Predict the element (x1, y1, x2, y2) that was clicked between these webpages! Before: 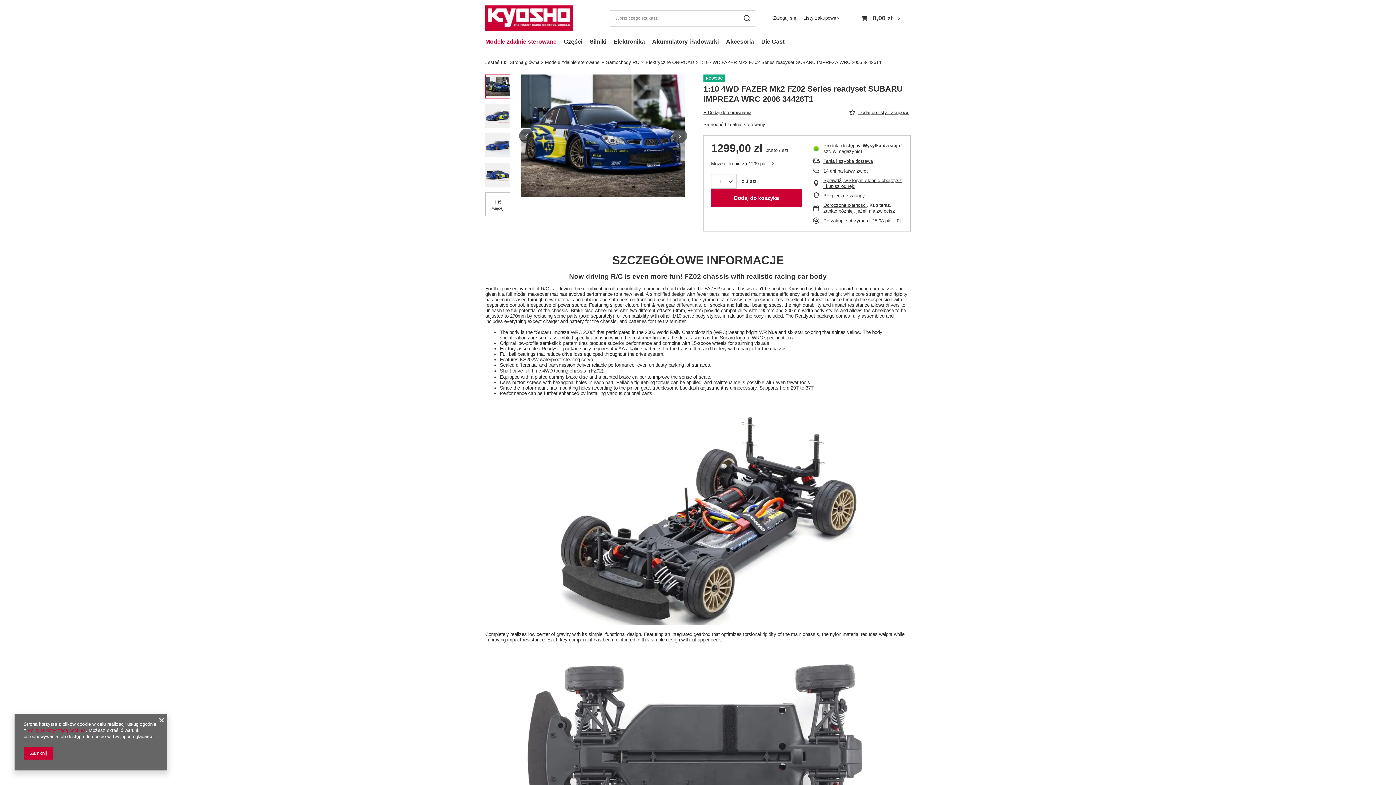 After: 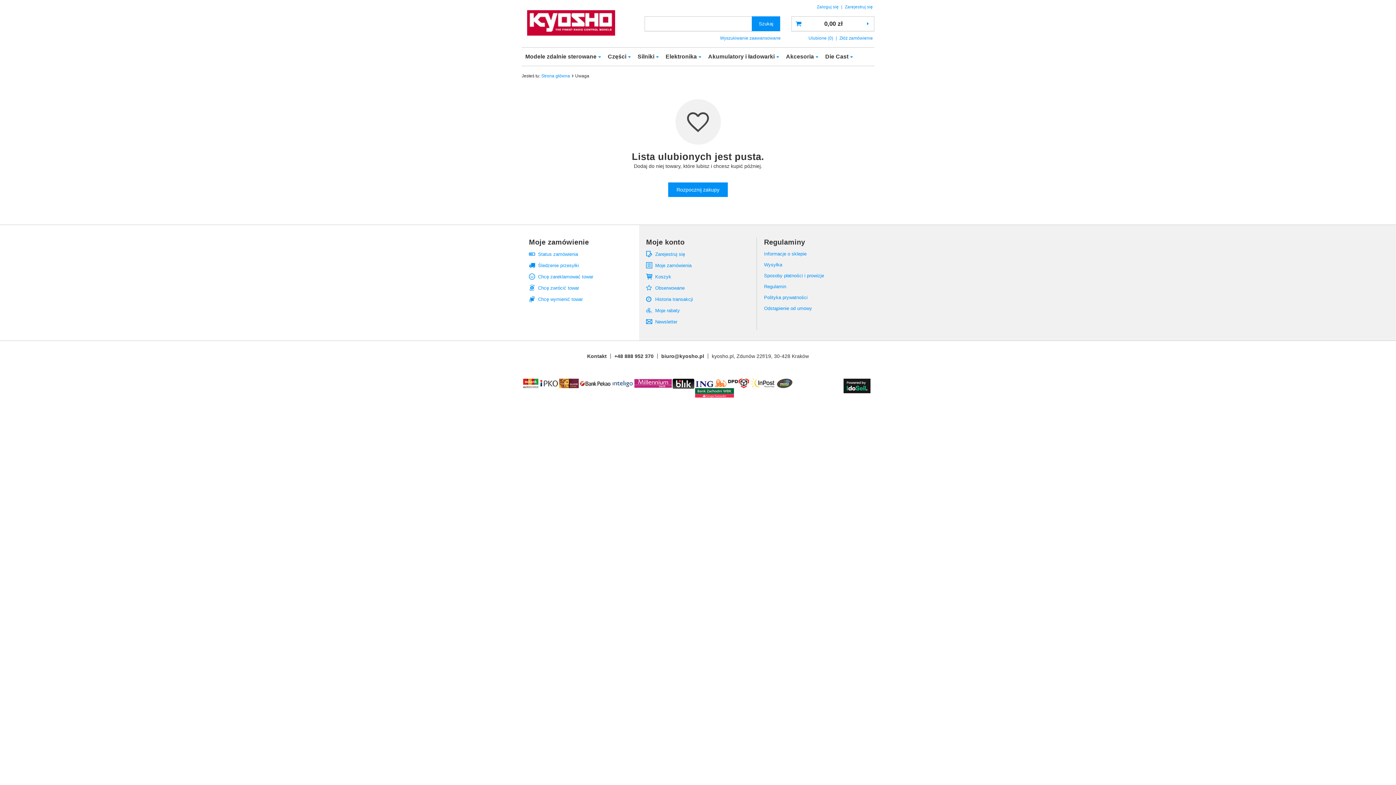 Action: label: Listy zakupowe bbox: (803, 15, 840, 20)